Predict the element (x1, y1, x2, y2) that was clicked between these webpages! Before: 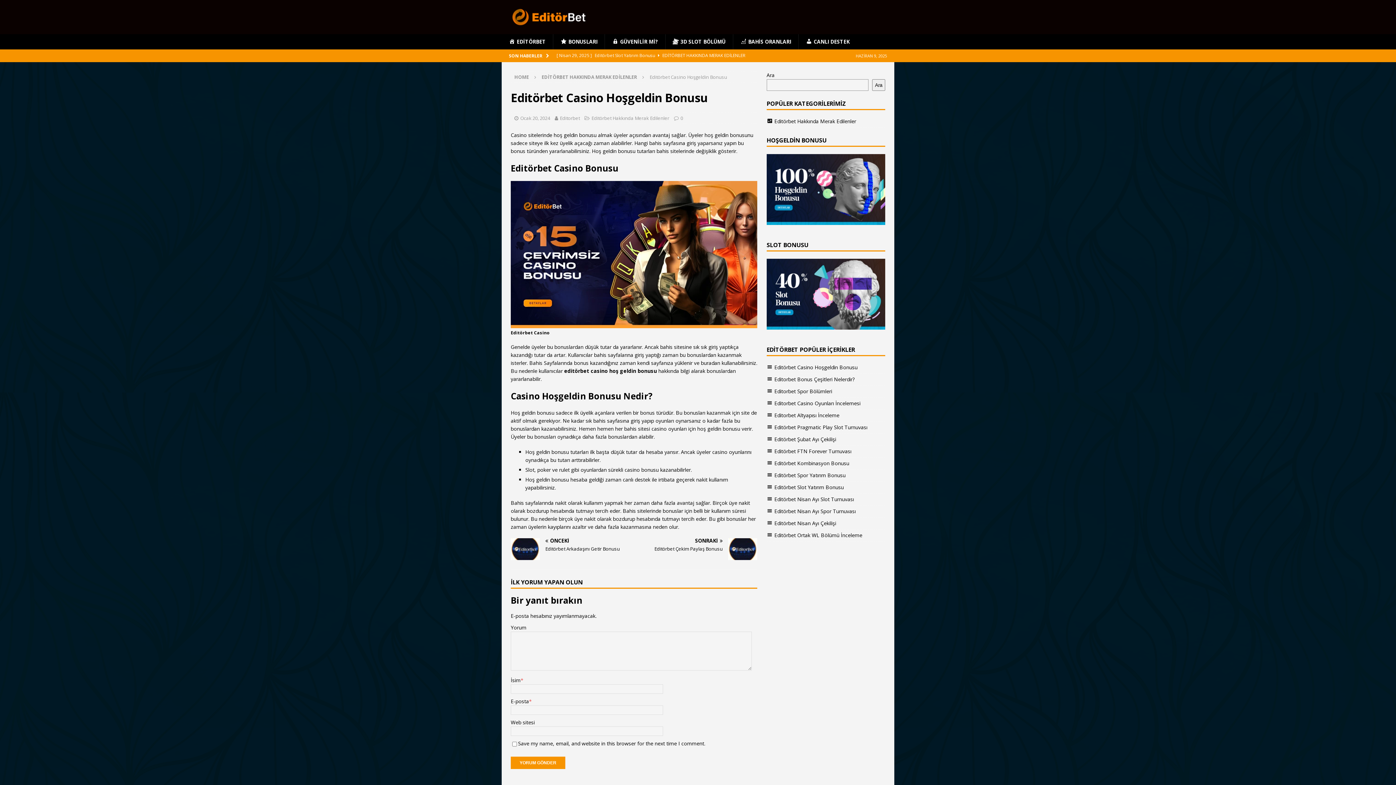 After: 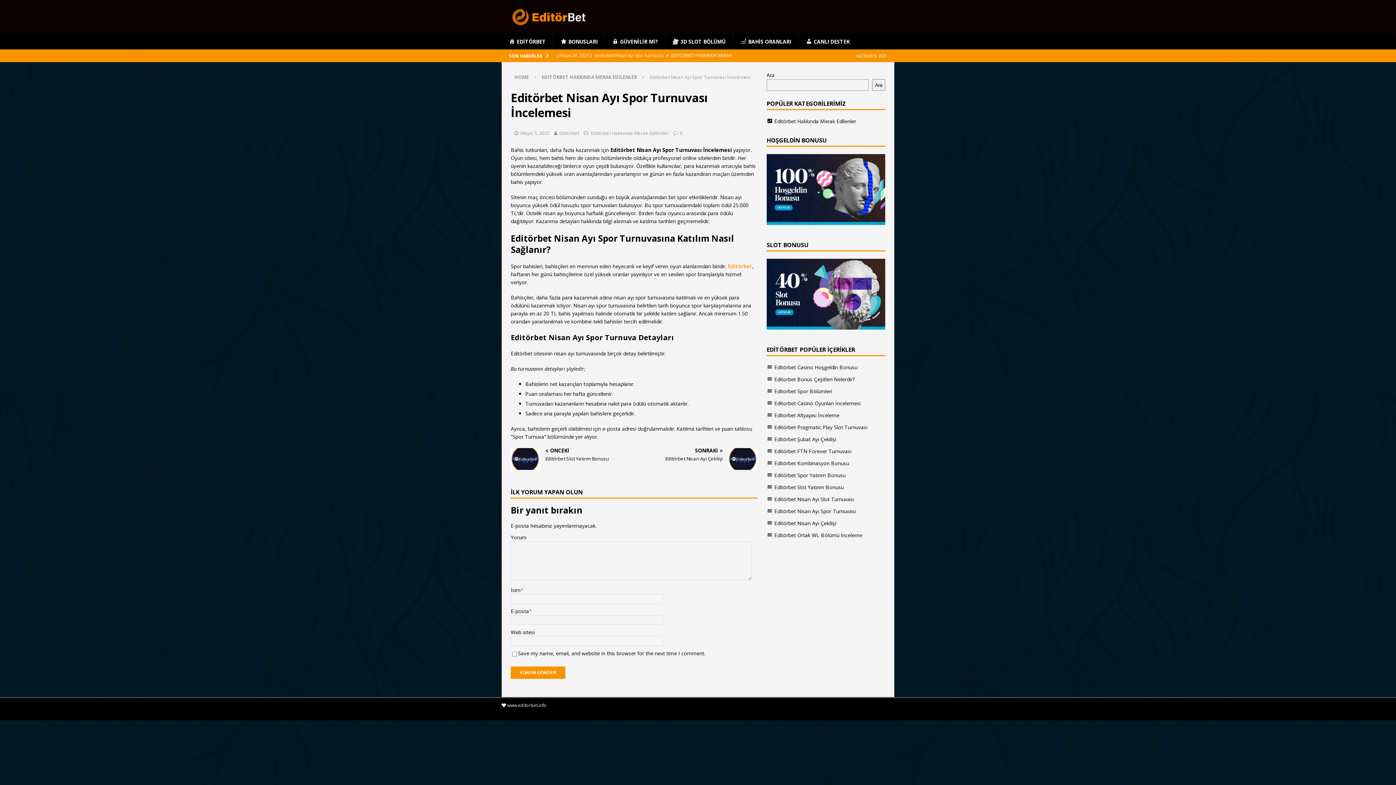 Action: label: Editörbet Nisan Ayı Spor Turnuvası bbox: (766, 505, 885, 517)